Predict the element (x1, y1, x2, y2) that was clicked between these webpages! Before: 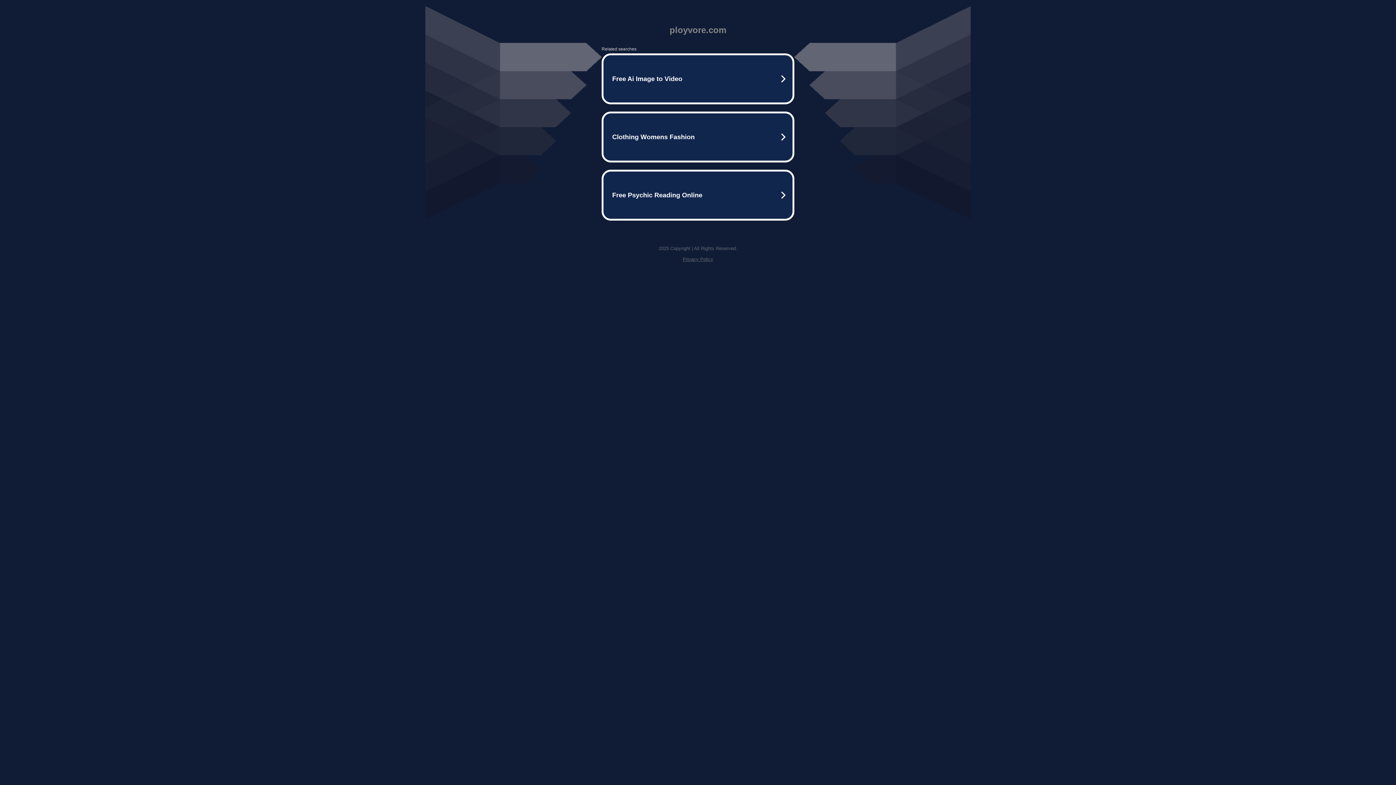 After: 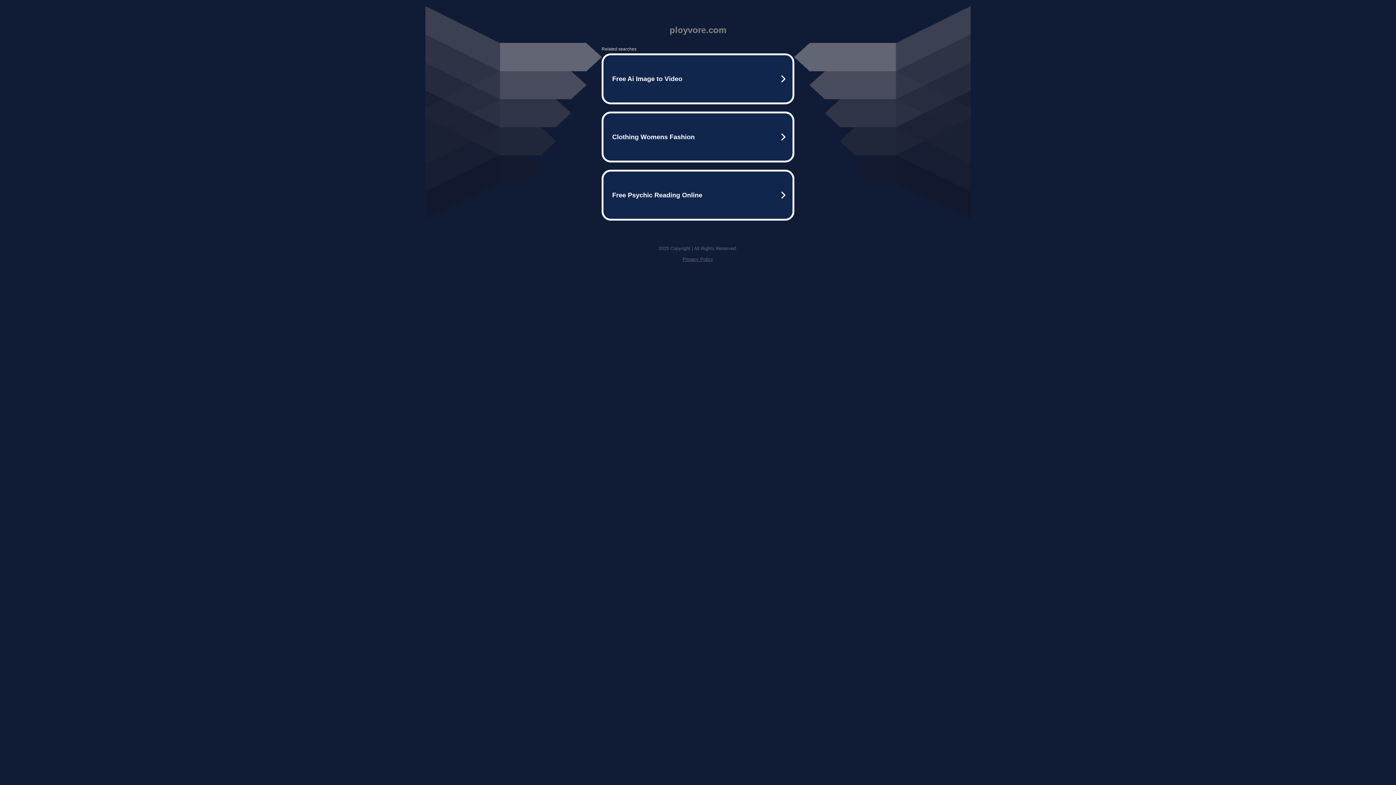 Action: bbox: (682, 256, 713, 262) label: Privacy Policy